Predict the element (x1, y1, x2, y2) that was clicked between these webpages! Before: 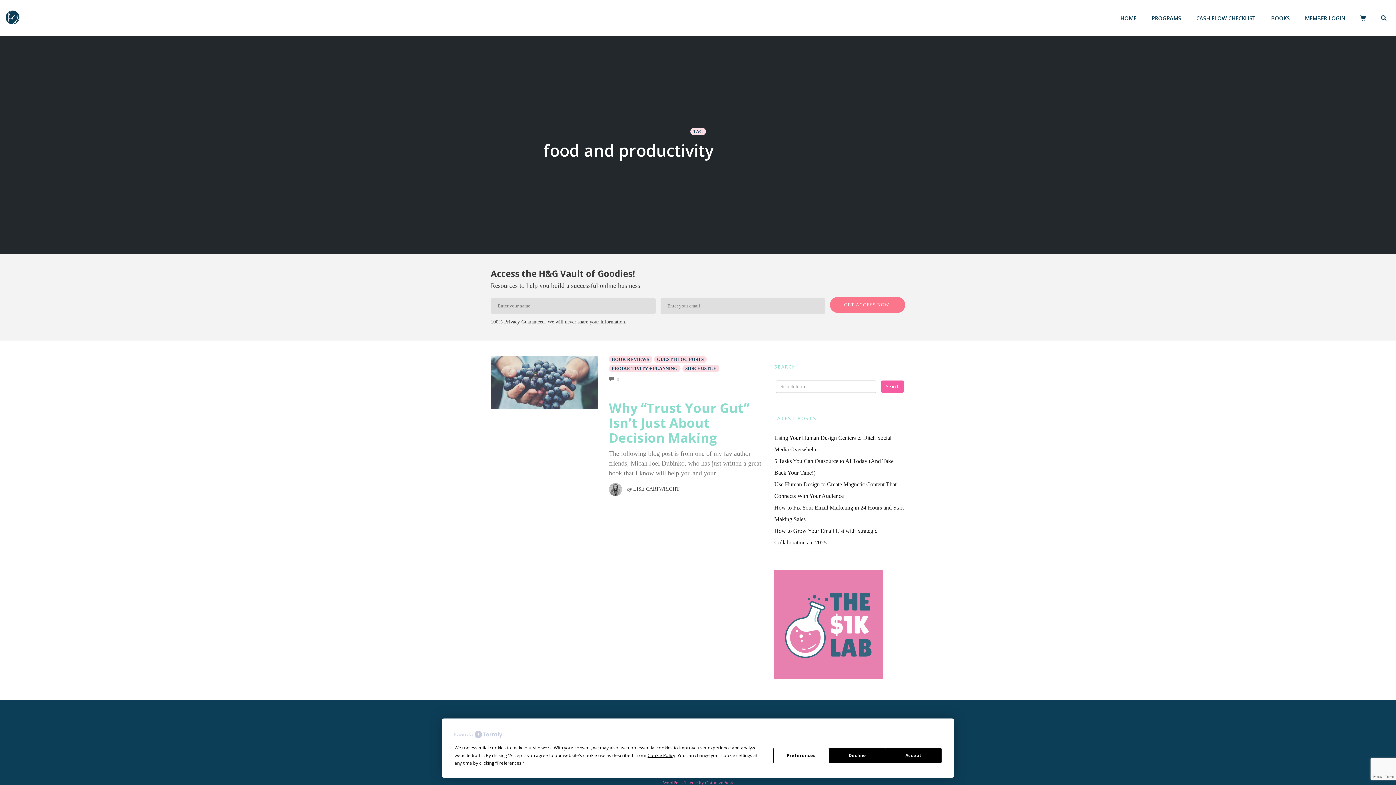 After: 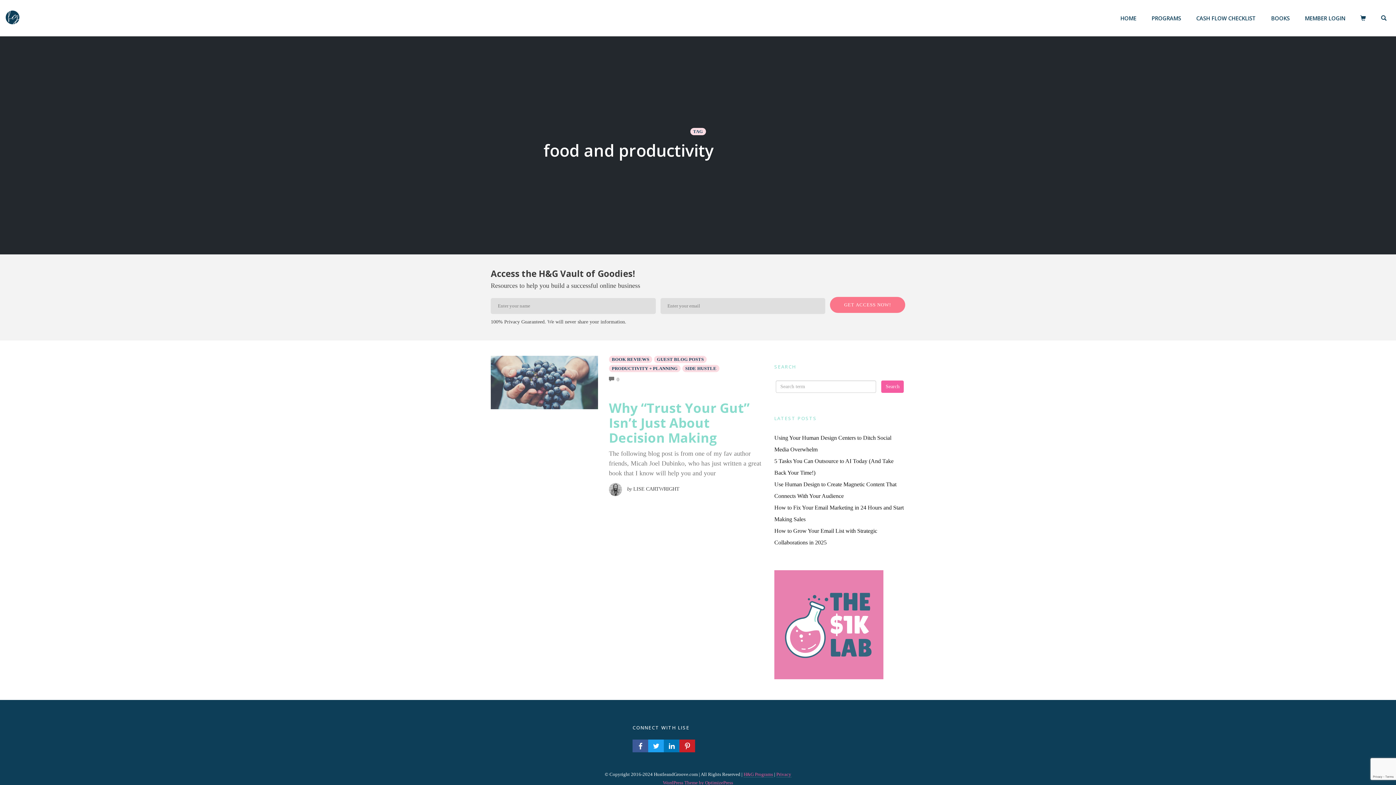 Action: bbox: (829, 748, 885, 763) label: Decline